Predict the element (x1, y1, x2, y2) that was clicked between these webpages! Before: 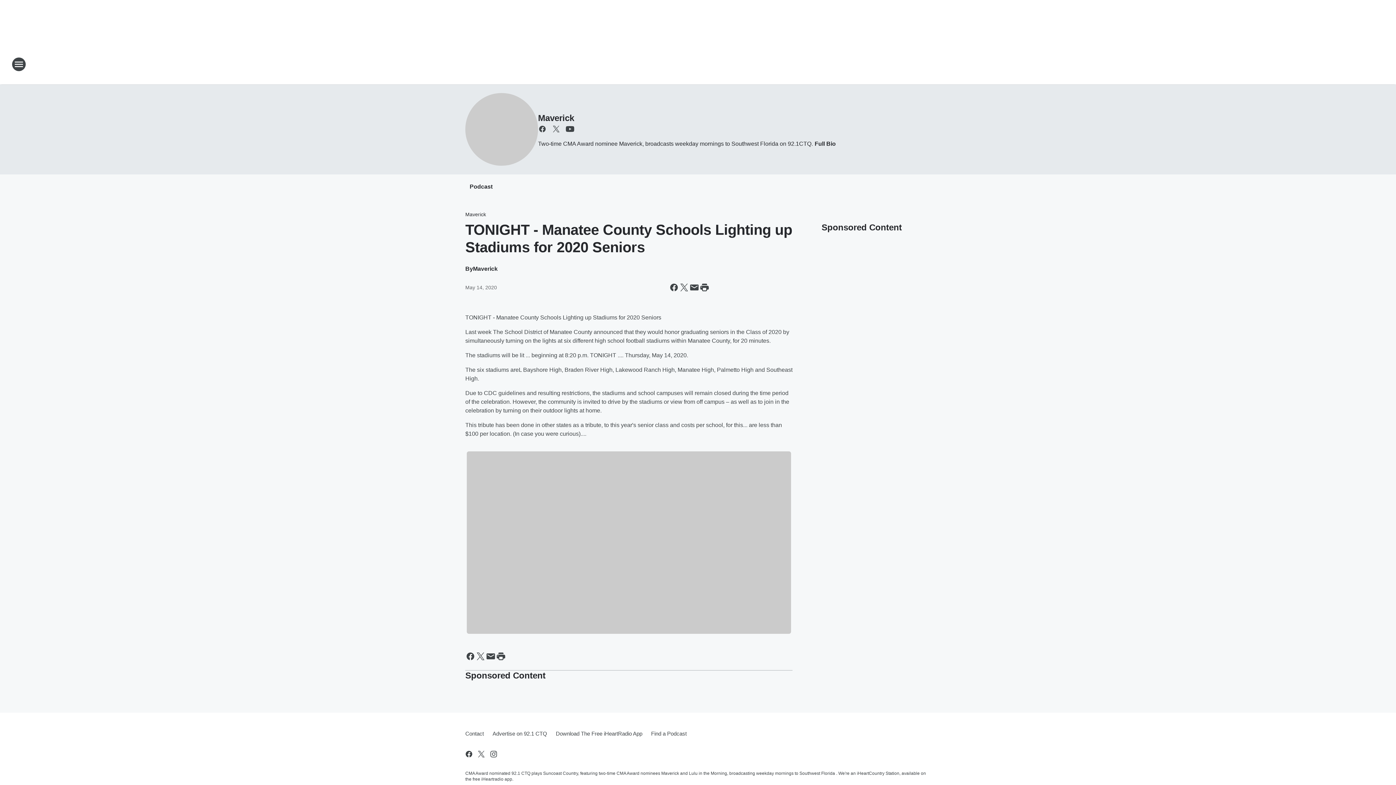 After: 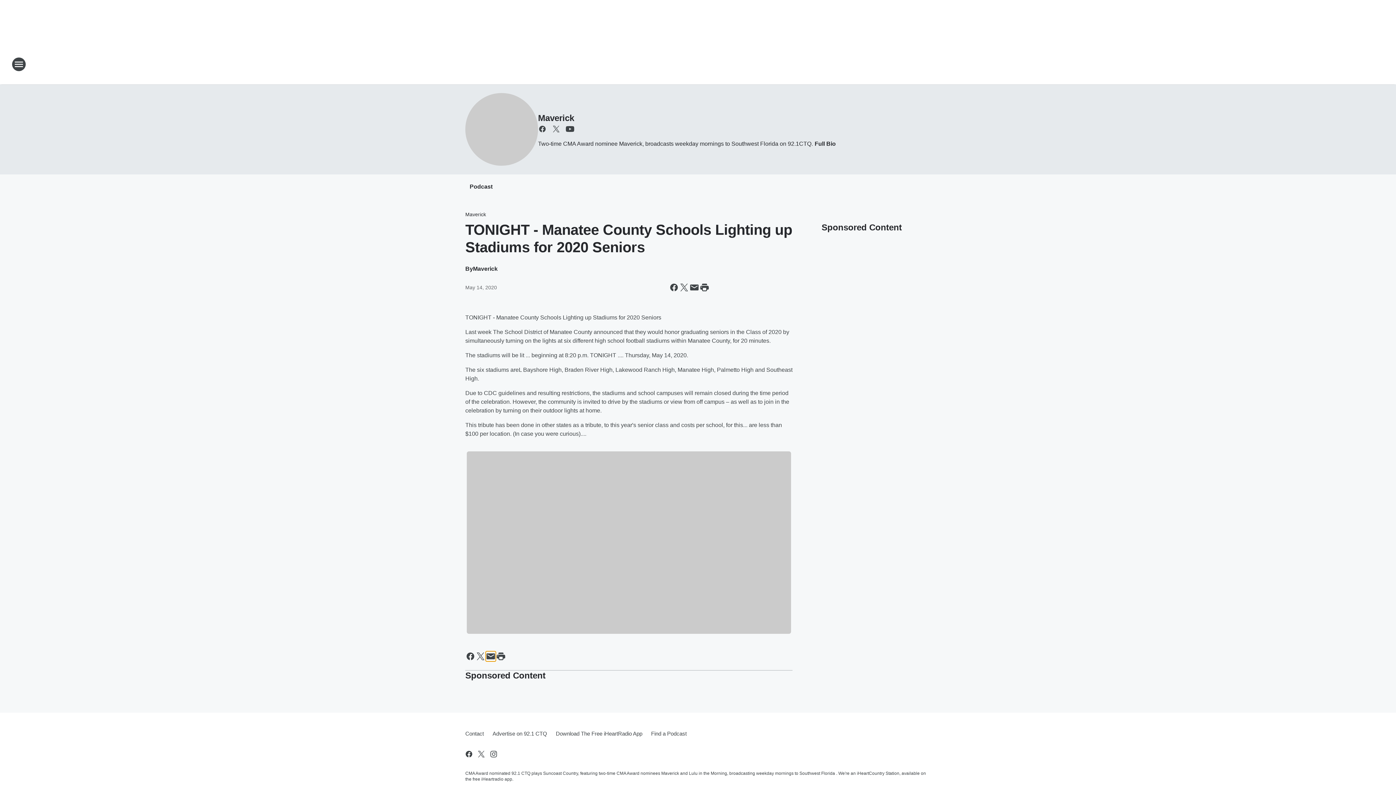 Action: label: Share this page in Email bbox: (485, 651, 496, 661)